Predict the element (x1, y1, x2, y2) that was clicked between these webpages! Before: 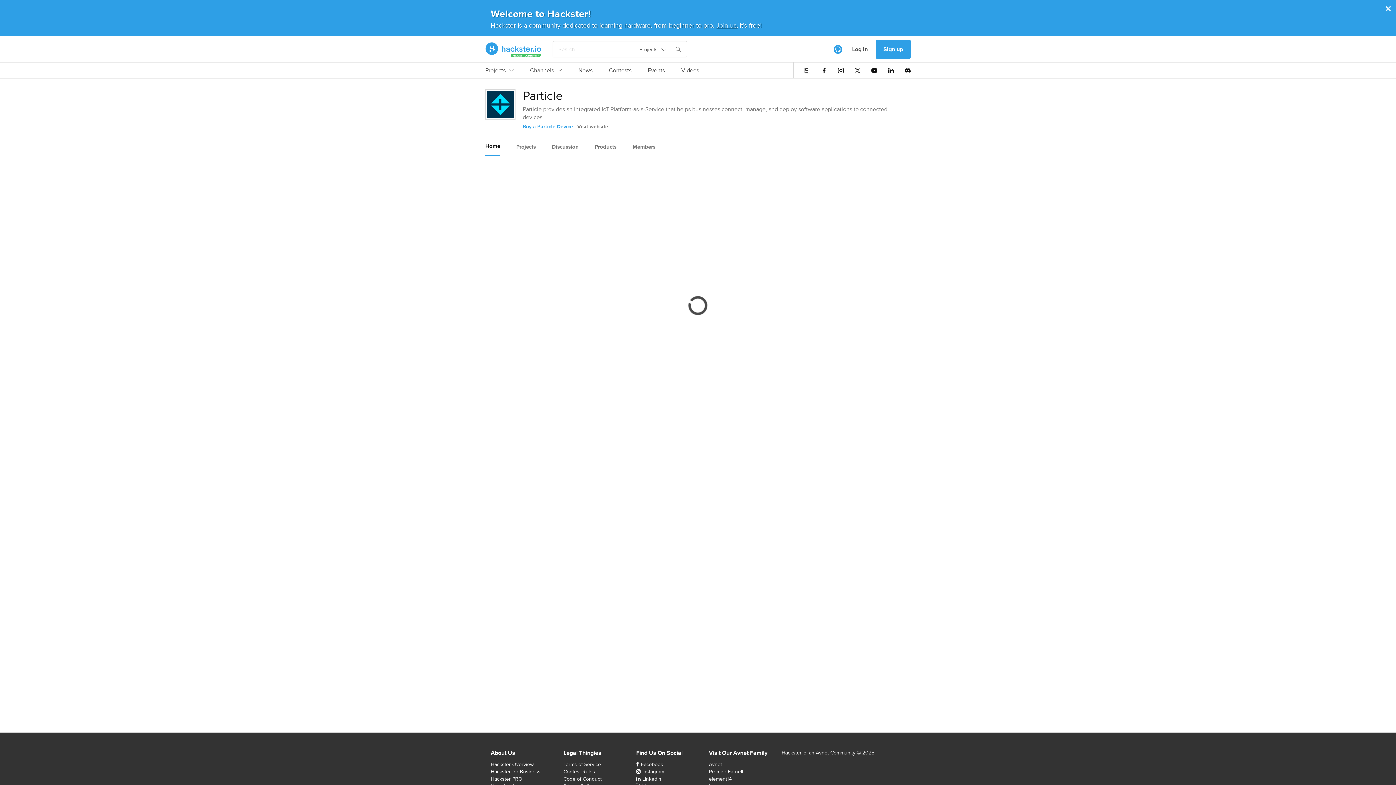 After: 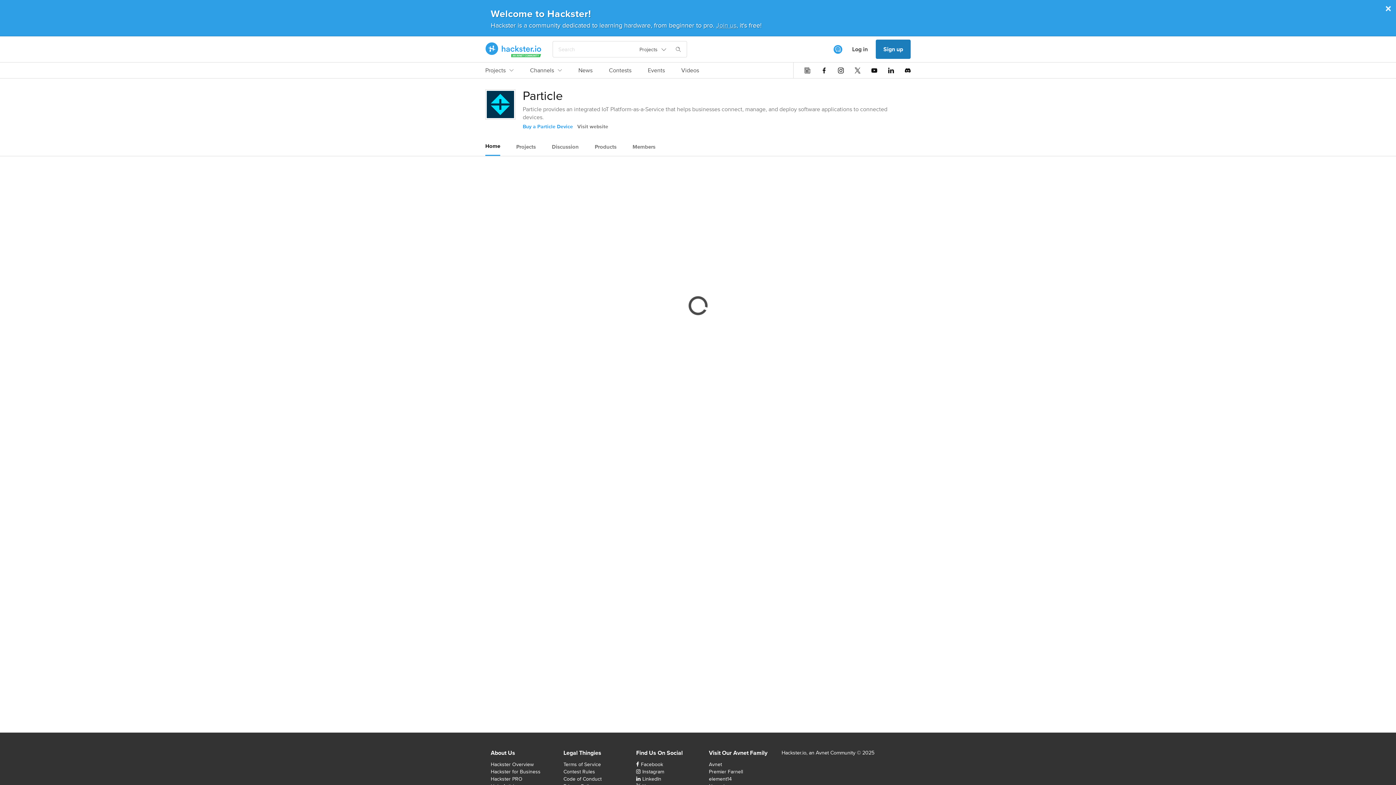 Action: label: Sign up bbox: (876, 39, 910, 58)